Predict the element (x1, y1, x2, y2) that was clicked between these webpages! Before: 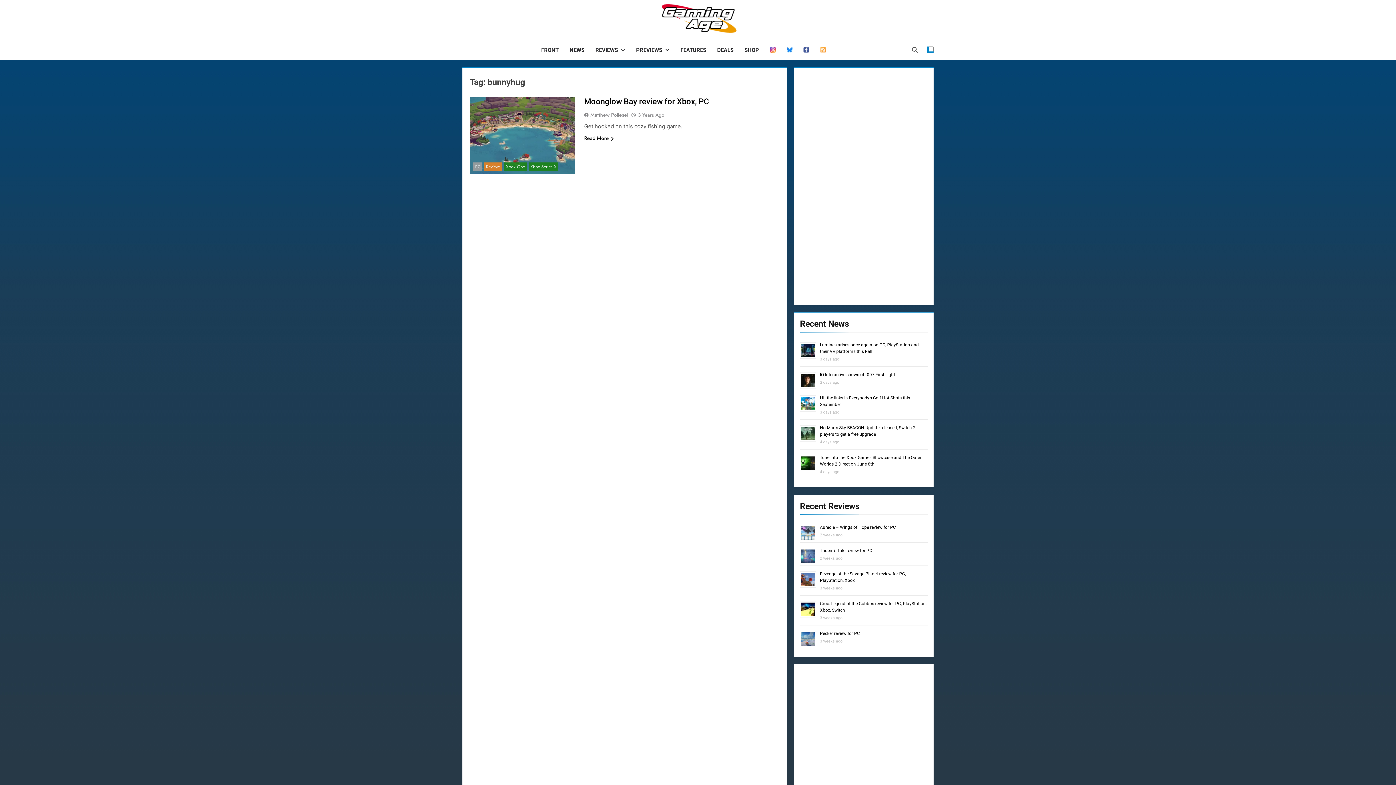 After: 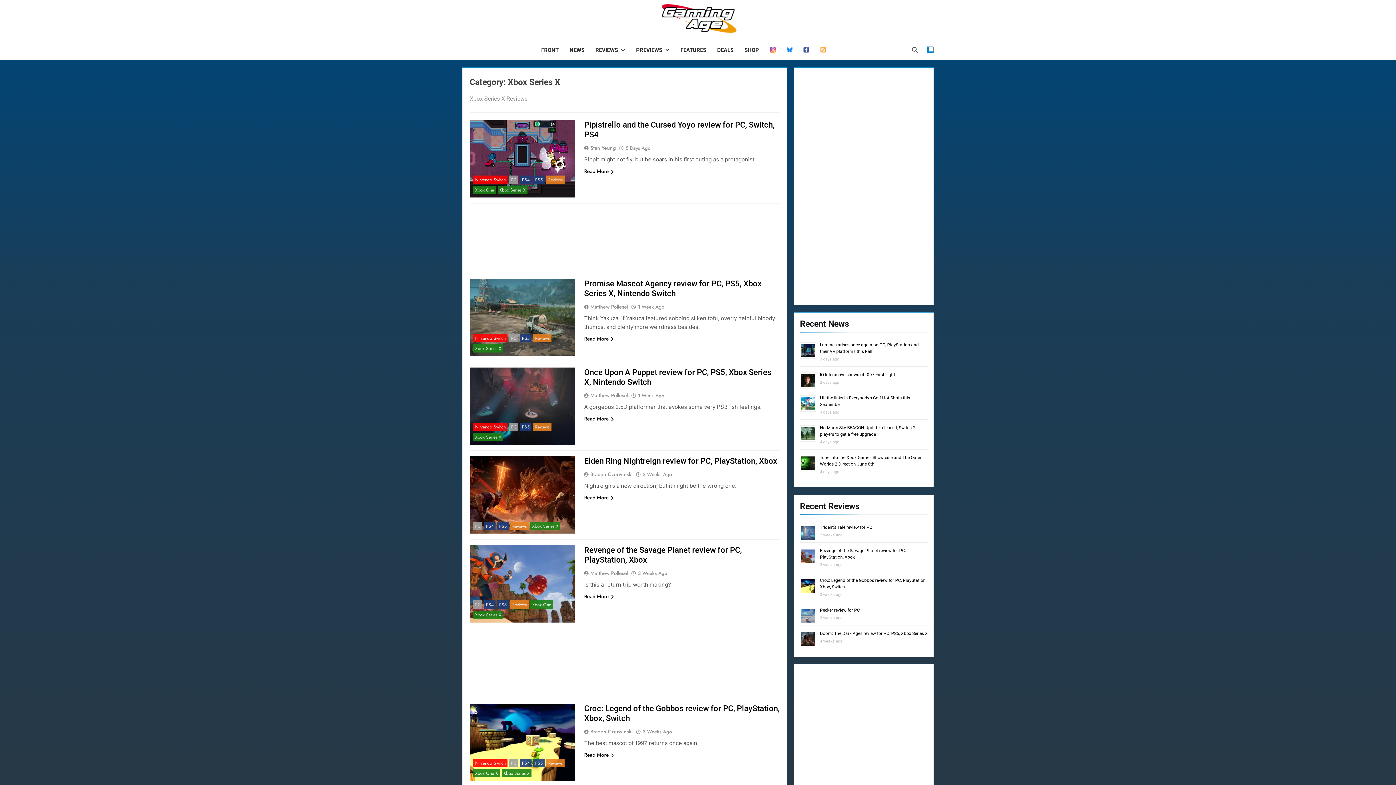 Action: label: Xbox Series X bbox: (528, 162, 558, 170)